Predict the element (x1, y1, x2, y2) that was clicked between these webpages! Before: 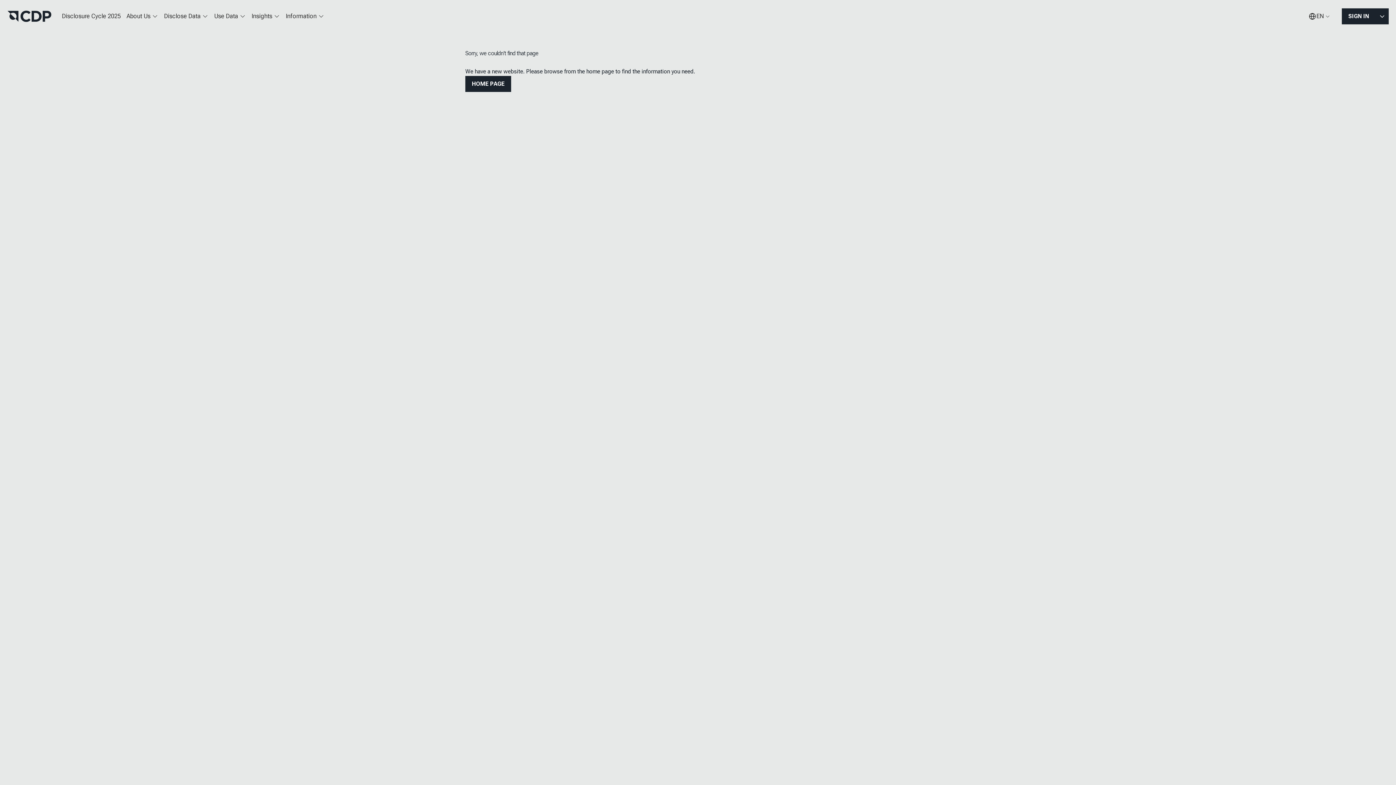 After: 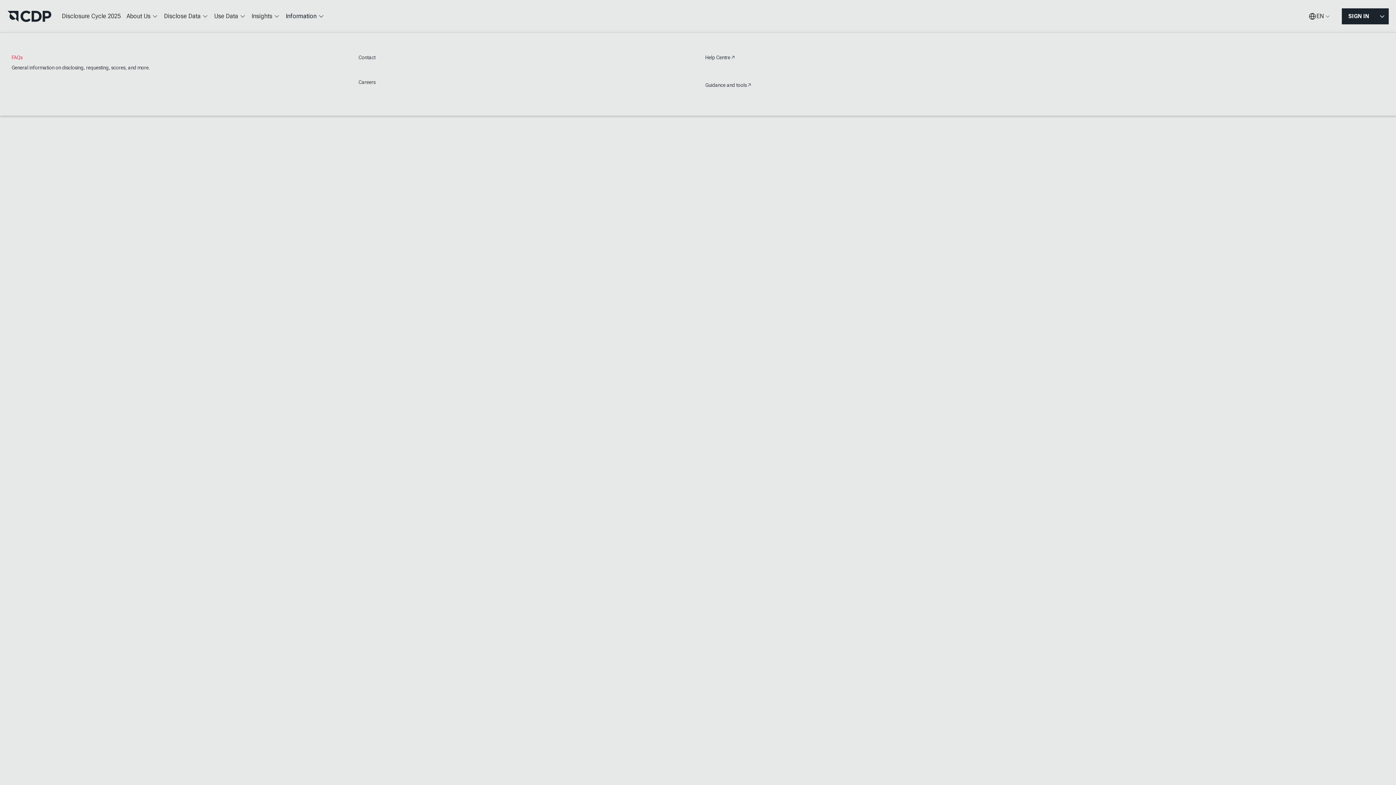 Action: label: Information bbox: (282, 7, 327, 25)